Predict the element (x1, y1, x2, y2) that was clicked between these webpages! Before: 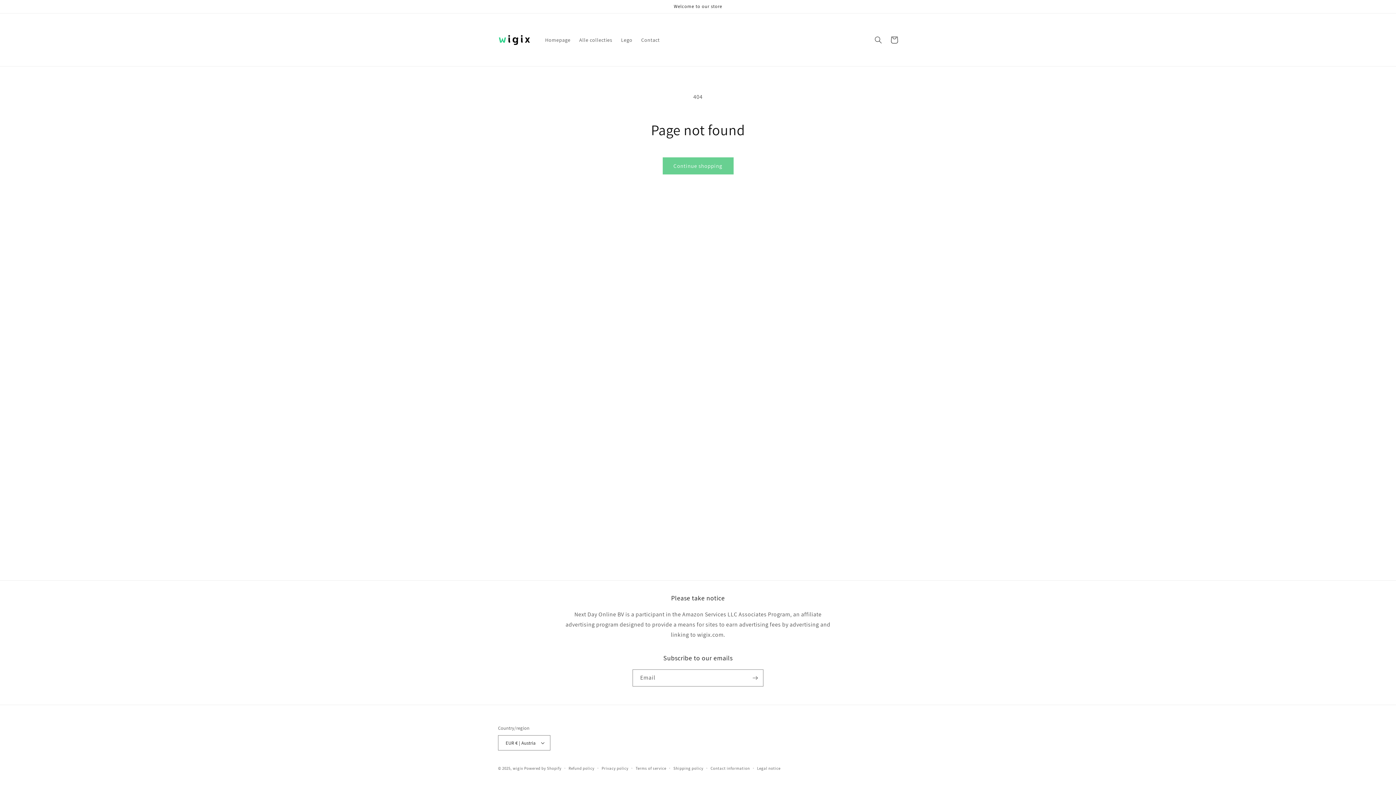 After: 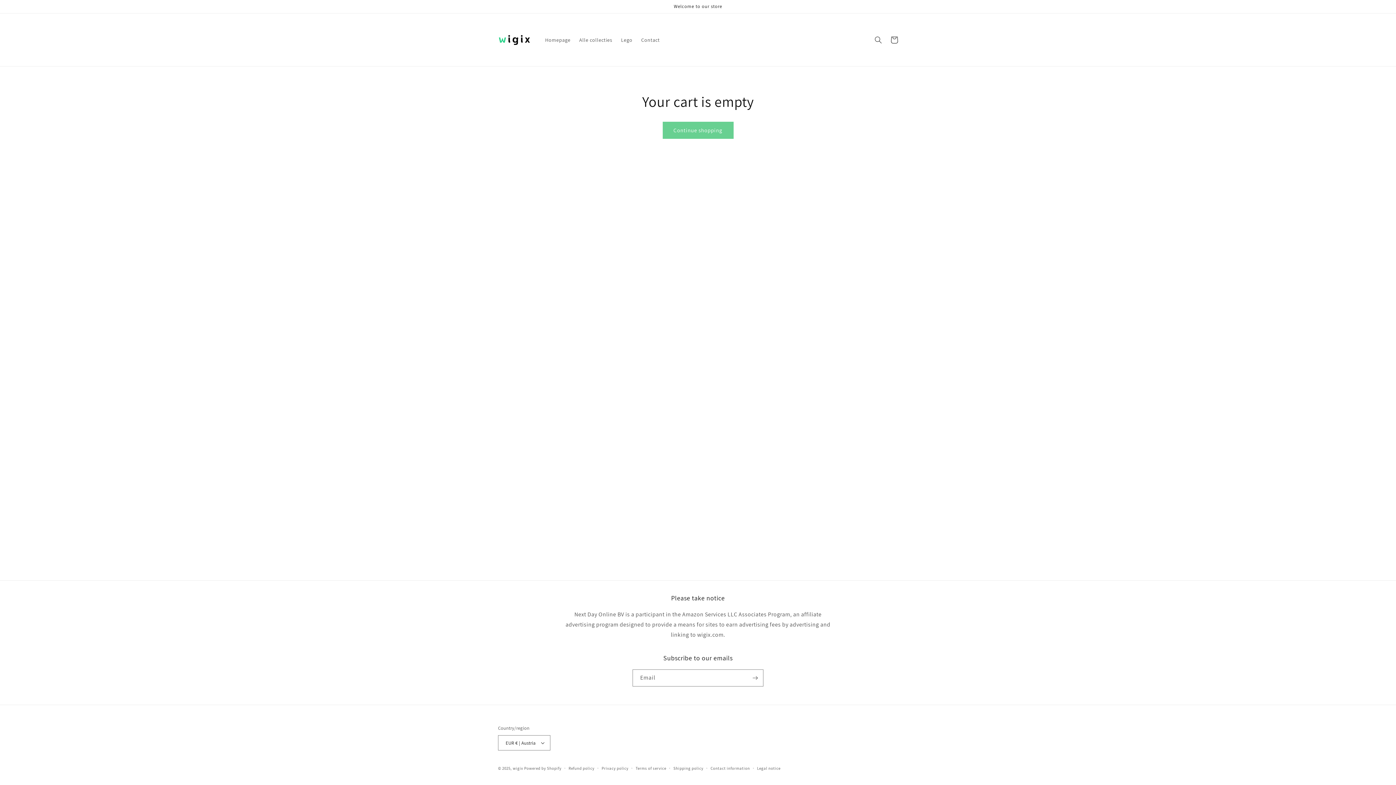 Action: label: Cart bbox: (886, 31, 902, 47)